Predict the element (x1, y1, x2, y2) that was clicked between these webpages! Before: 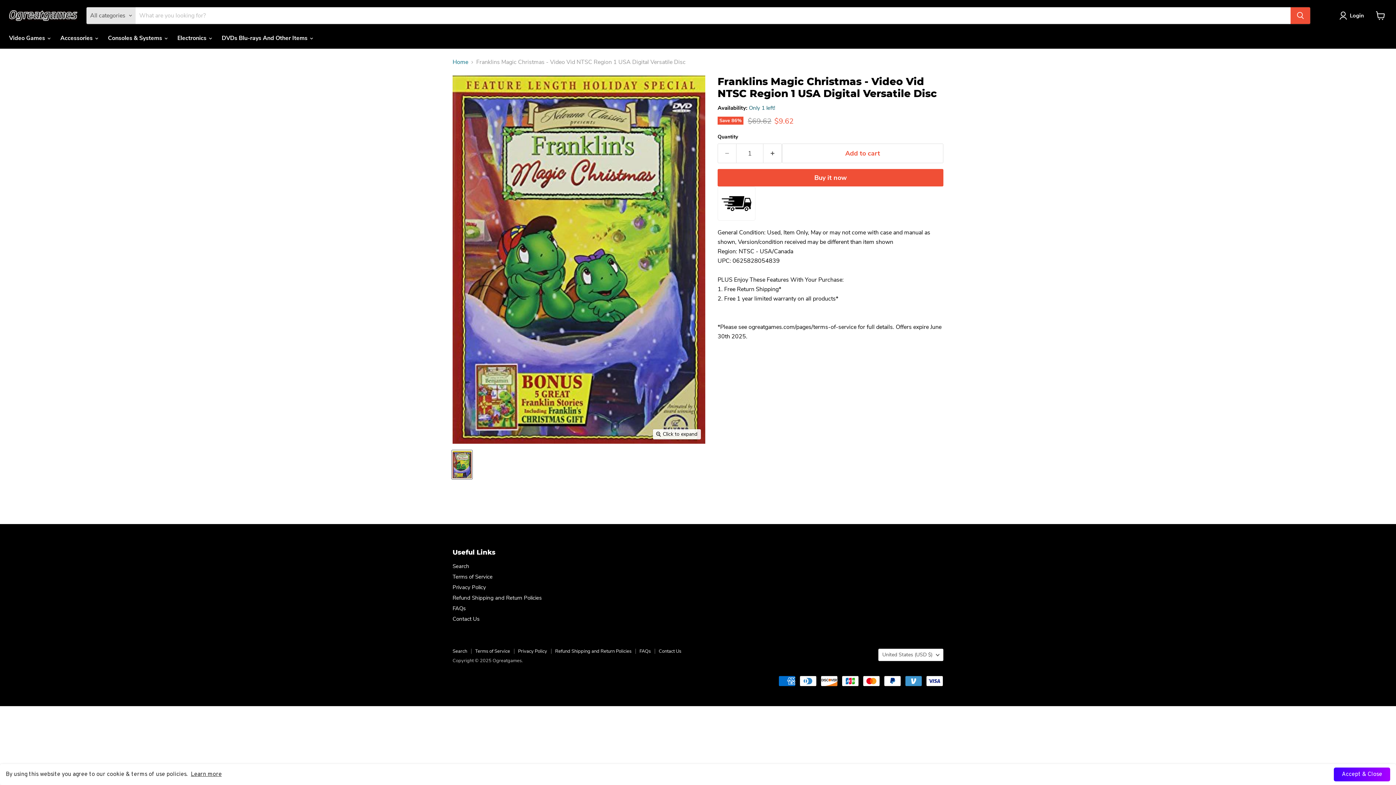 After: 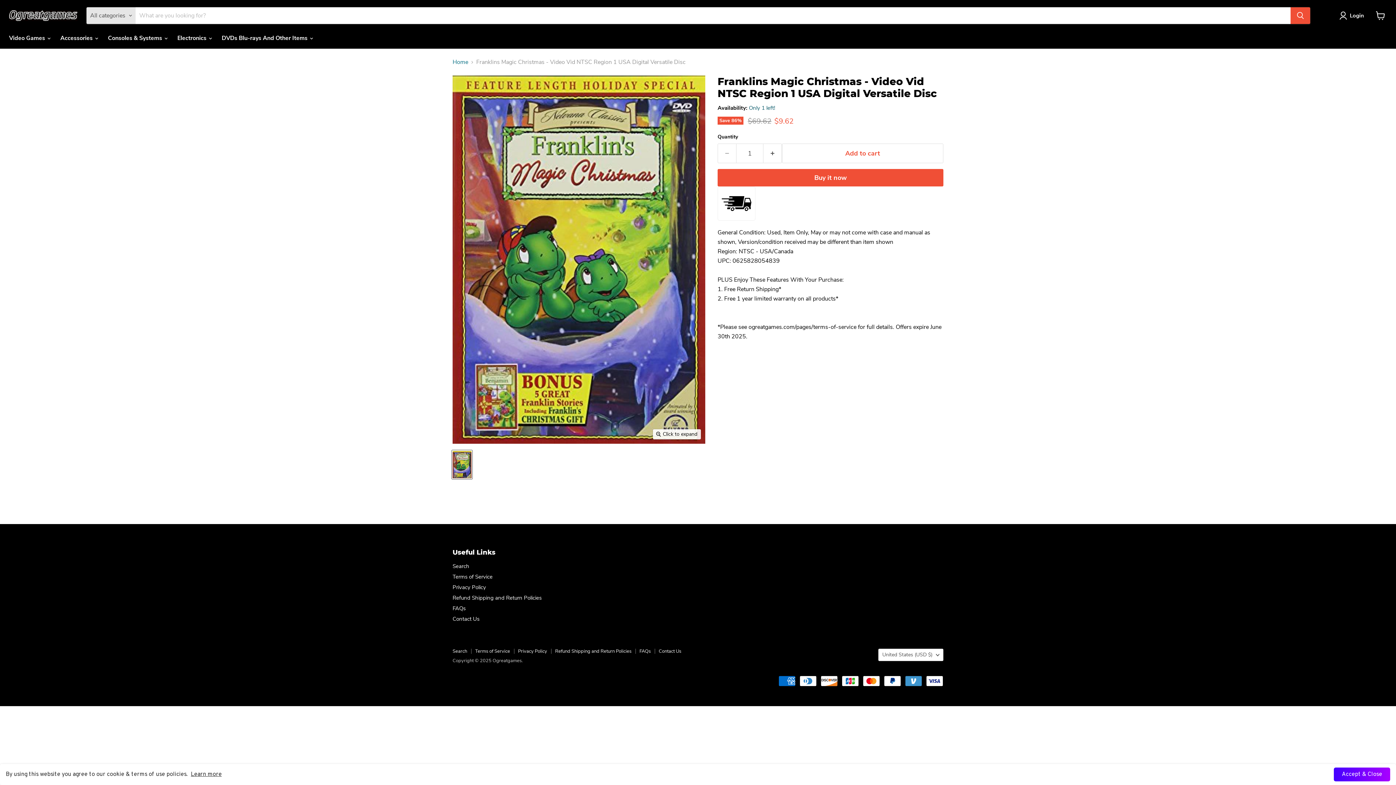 Action: bbox: (190, 771, 221, 778) label: Learn more